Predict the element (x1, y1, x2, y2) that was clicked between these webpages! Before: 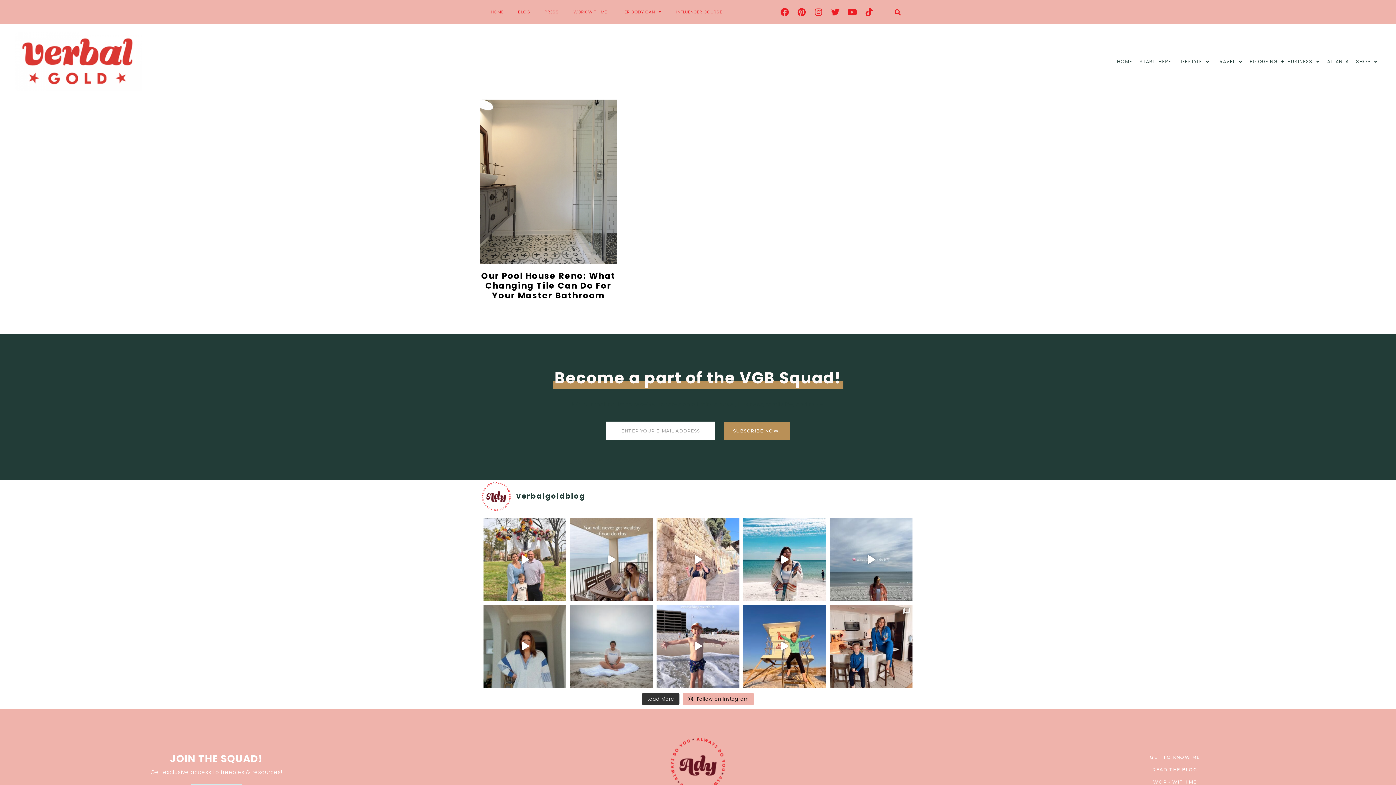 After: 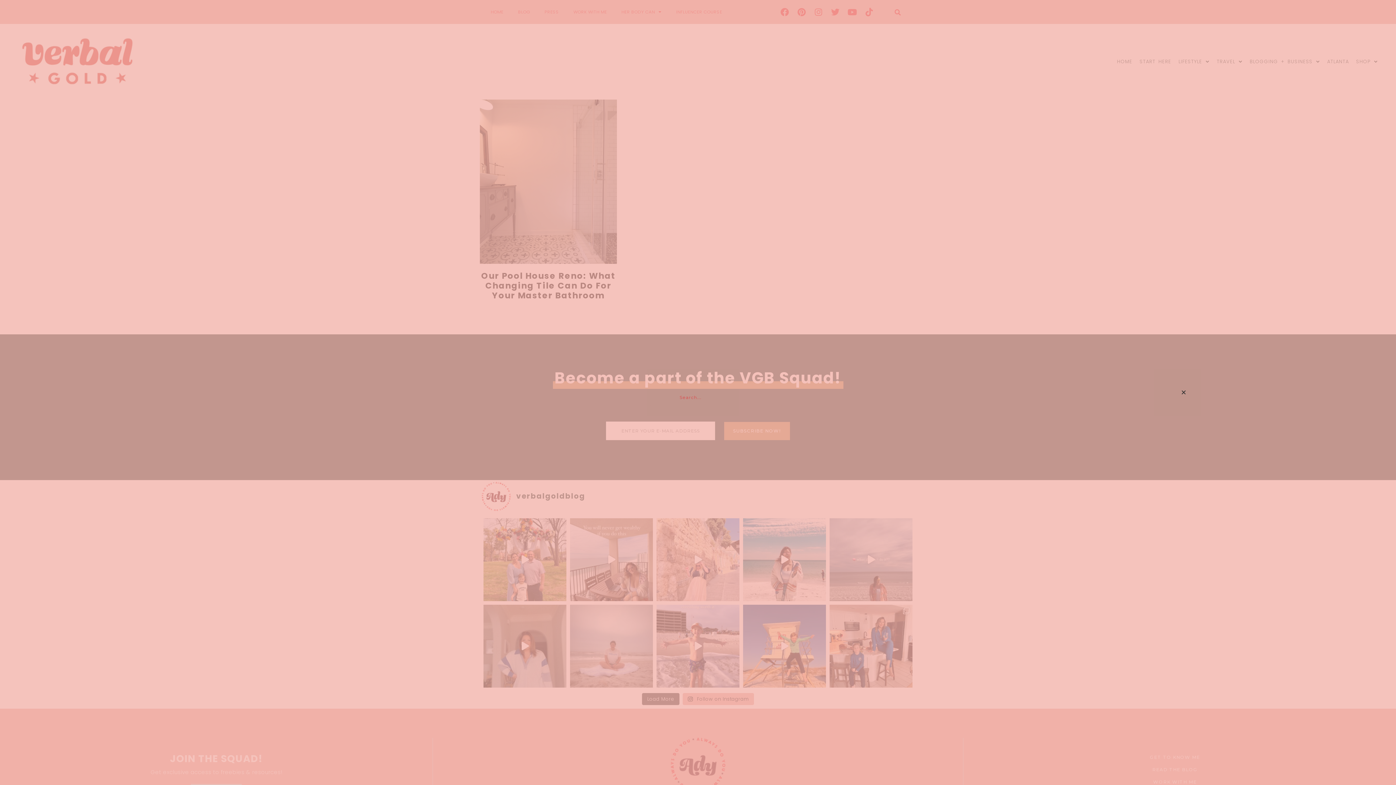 Action: bbox: (893, 7, 902, 17) label: Search